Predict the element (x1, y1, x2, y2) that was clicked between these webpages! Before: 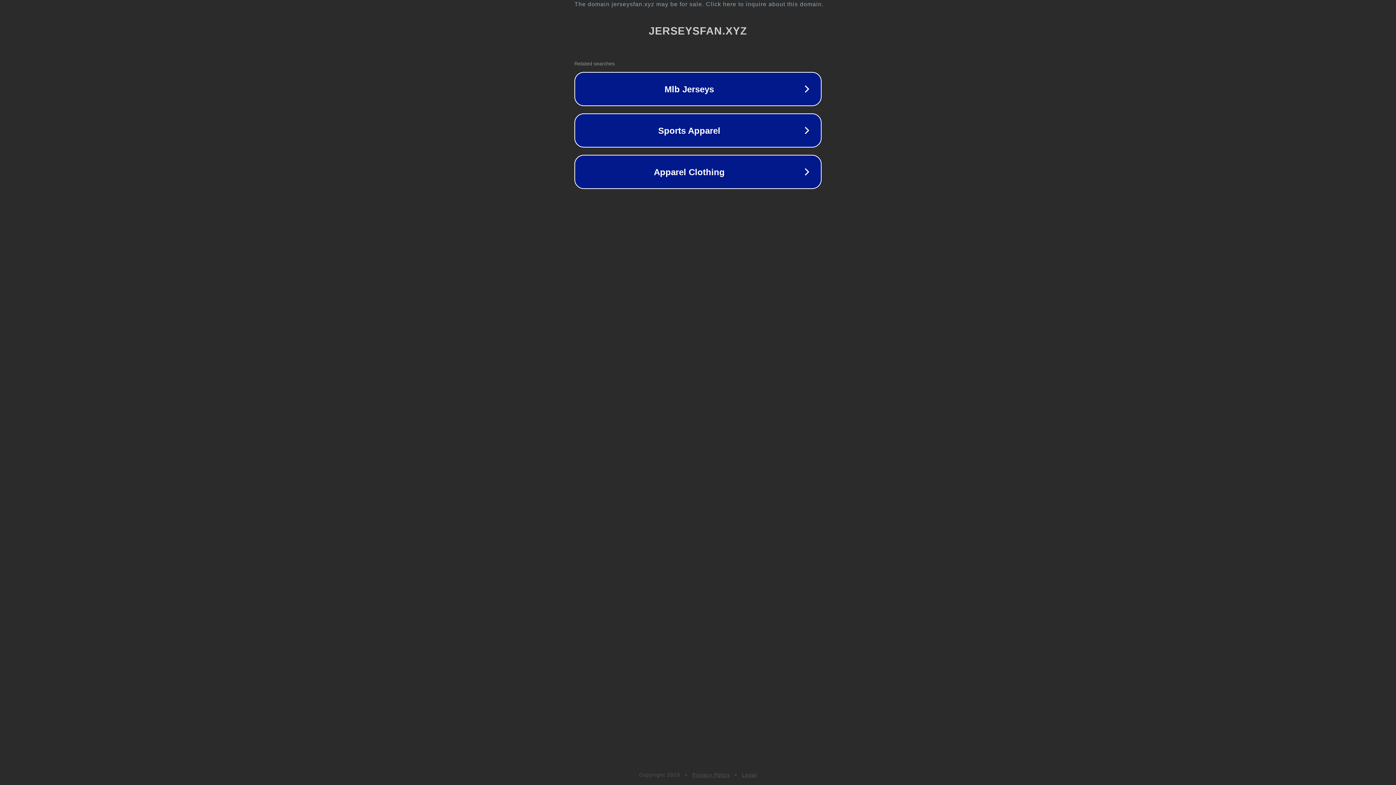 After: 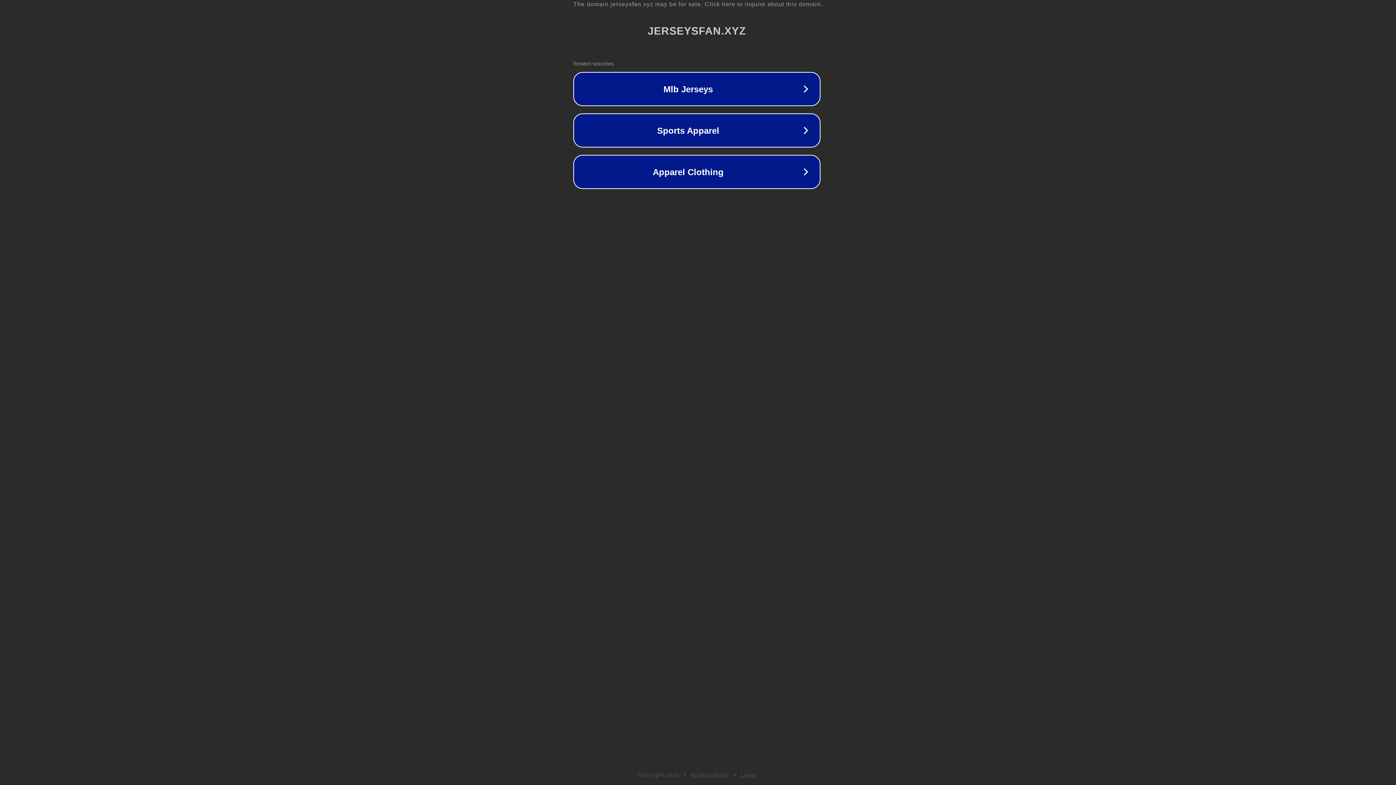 Action: bbox: (1, 1, 1397, 7) label: The domain jerseysfan.xyz may be for sale. Click here to inquire about this domain.